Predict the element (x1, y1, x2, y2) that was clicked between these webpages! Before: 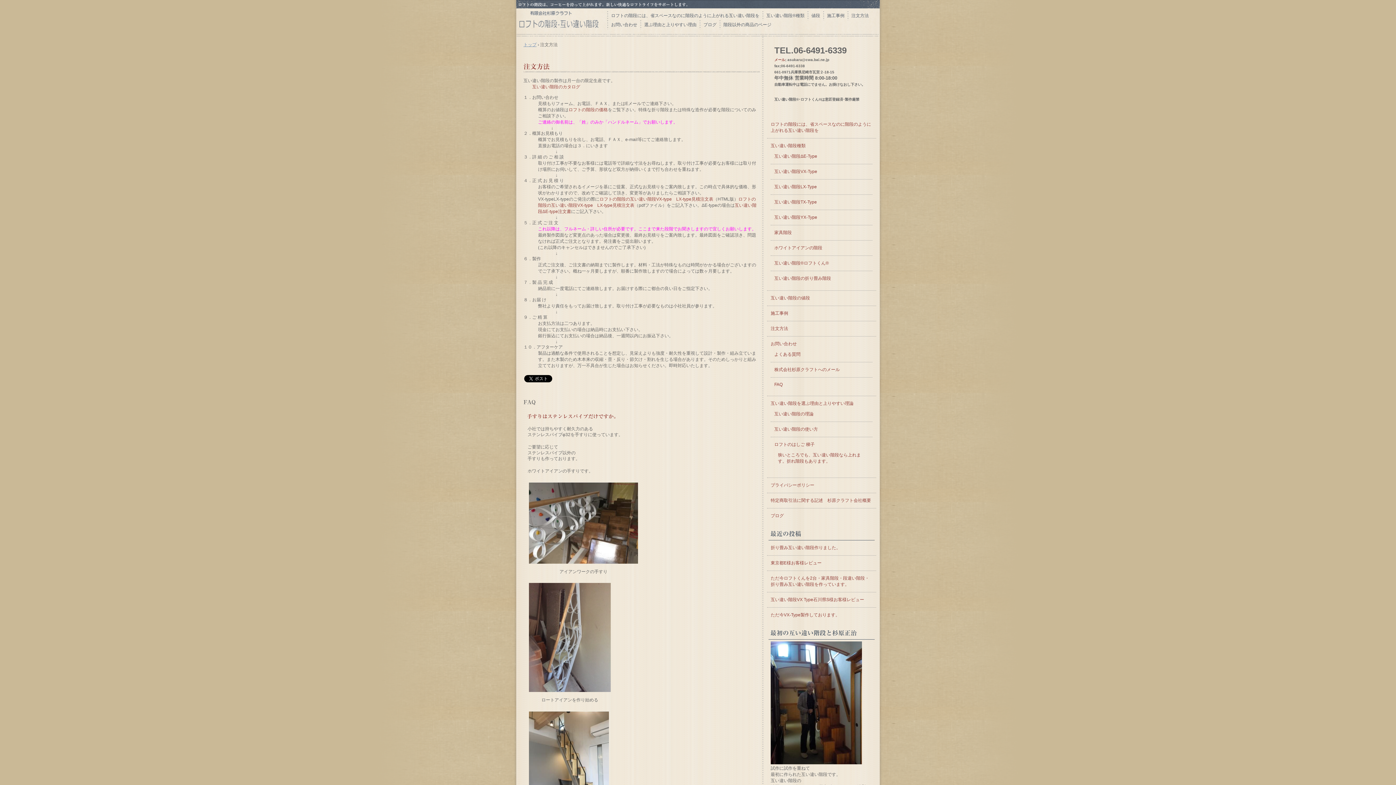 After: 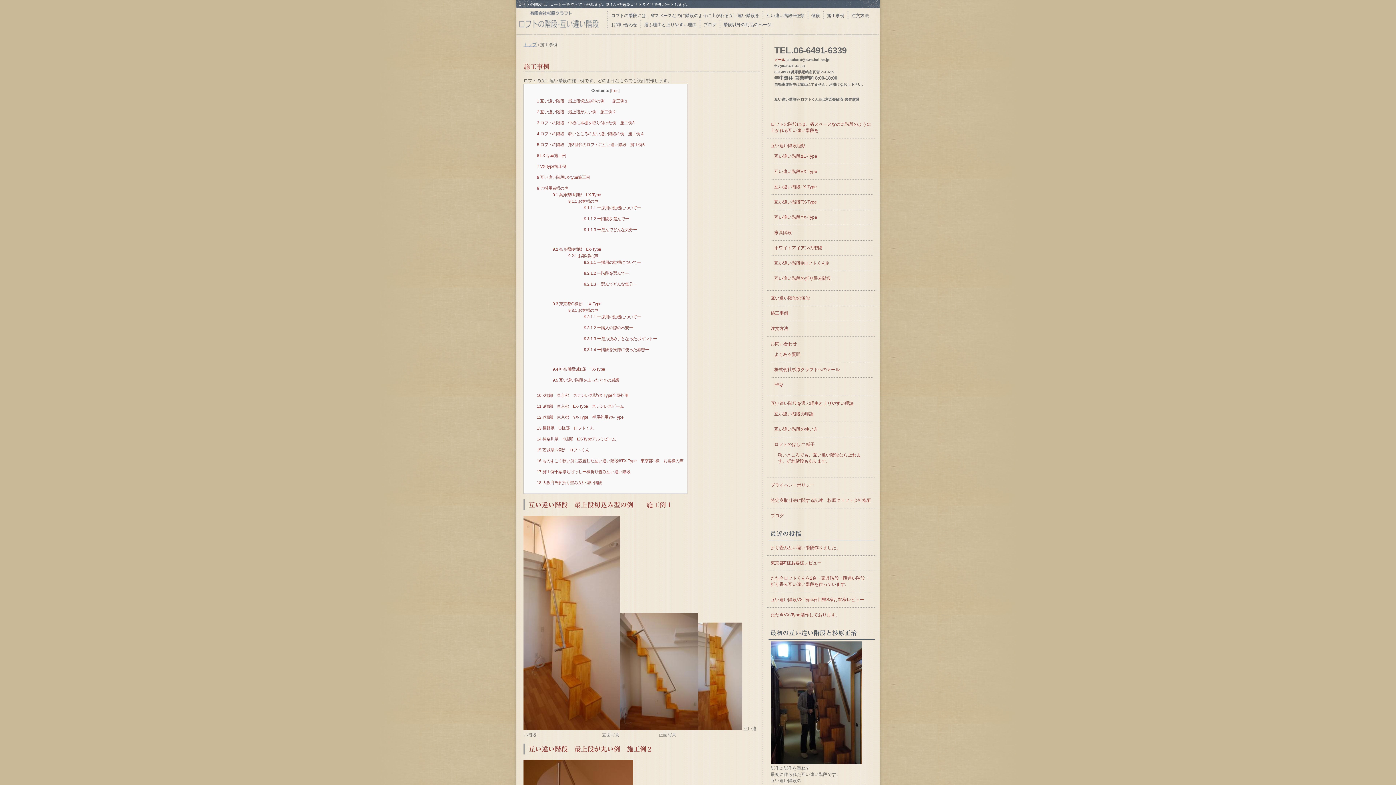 Action: label: 施工事例 bbox: (770, 310, 788, 316)